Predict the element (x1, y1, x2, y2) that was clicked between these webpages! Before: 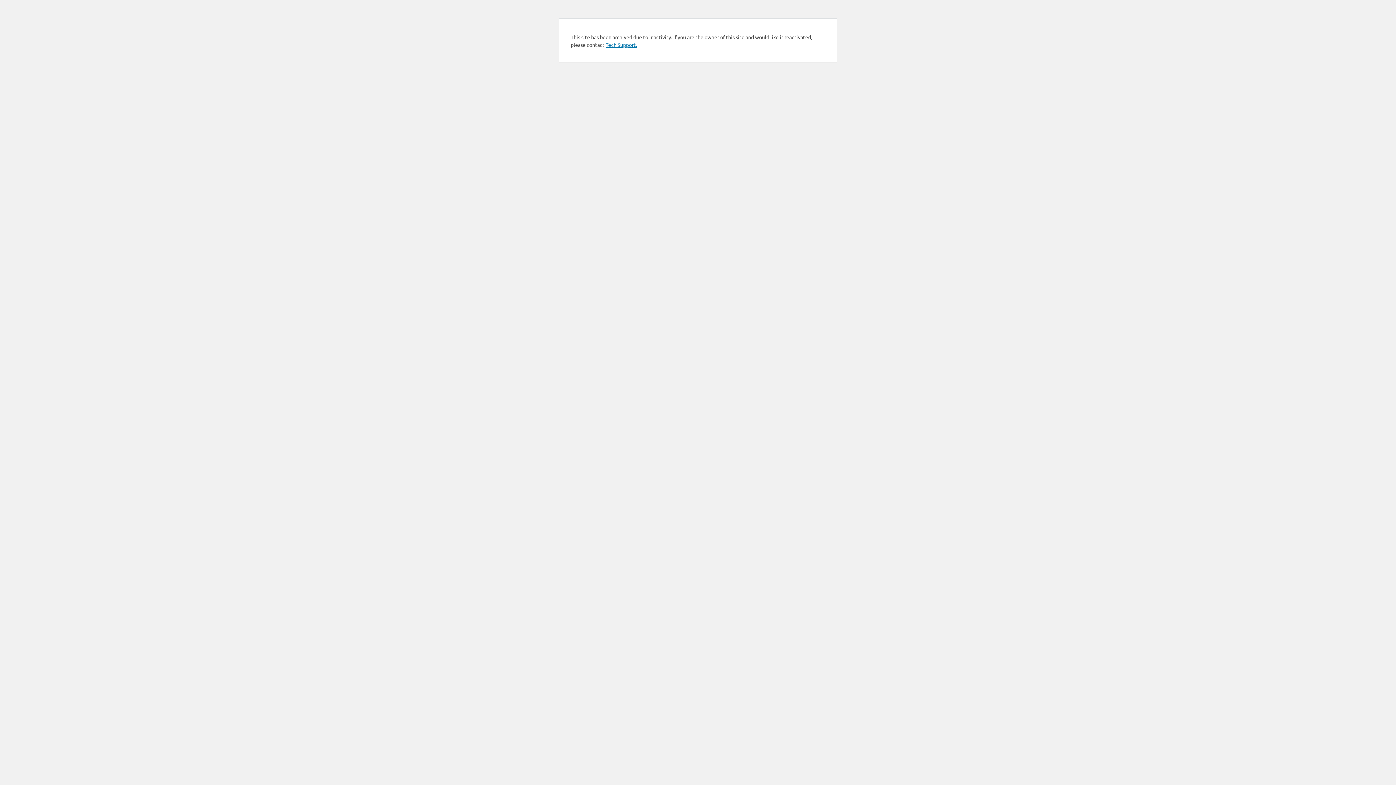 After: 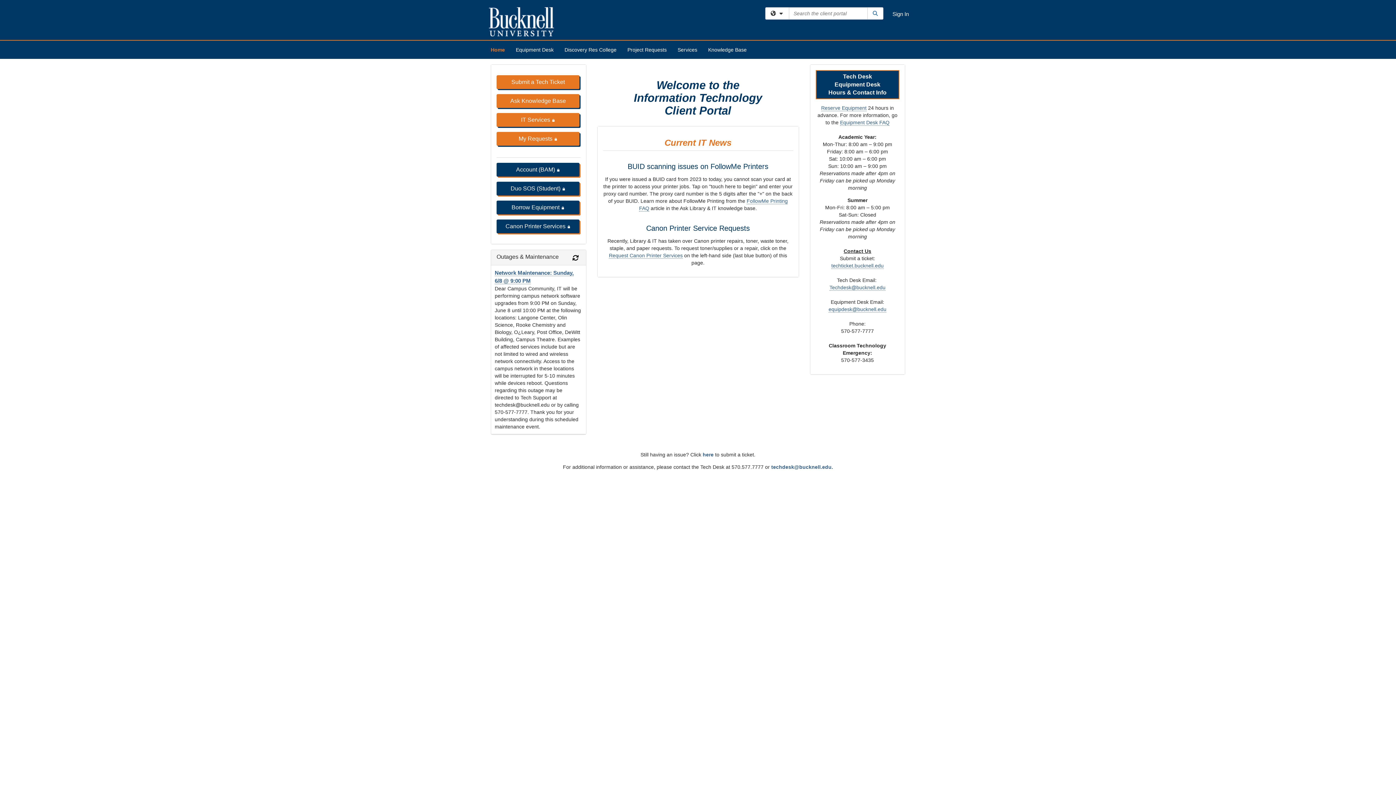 Action: bbox: (605, 41, 637, 48) label: Tech Support.